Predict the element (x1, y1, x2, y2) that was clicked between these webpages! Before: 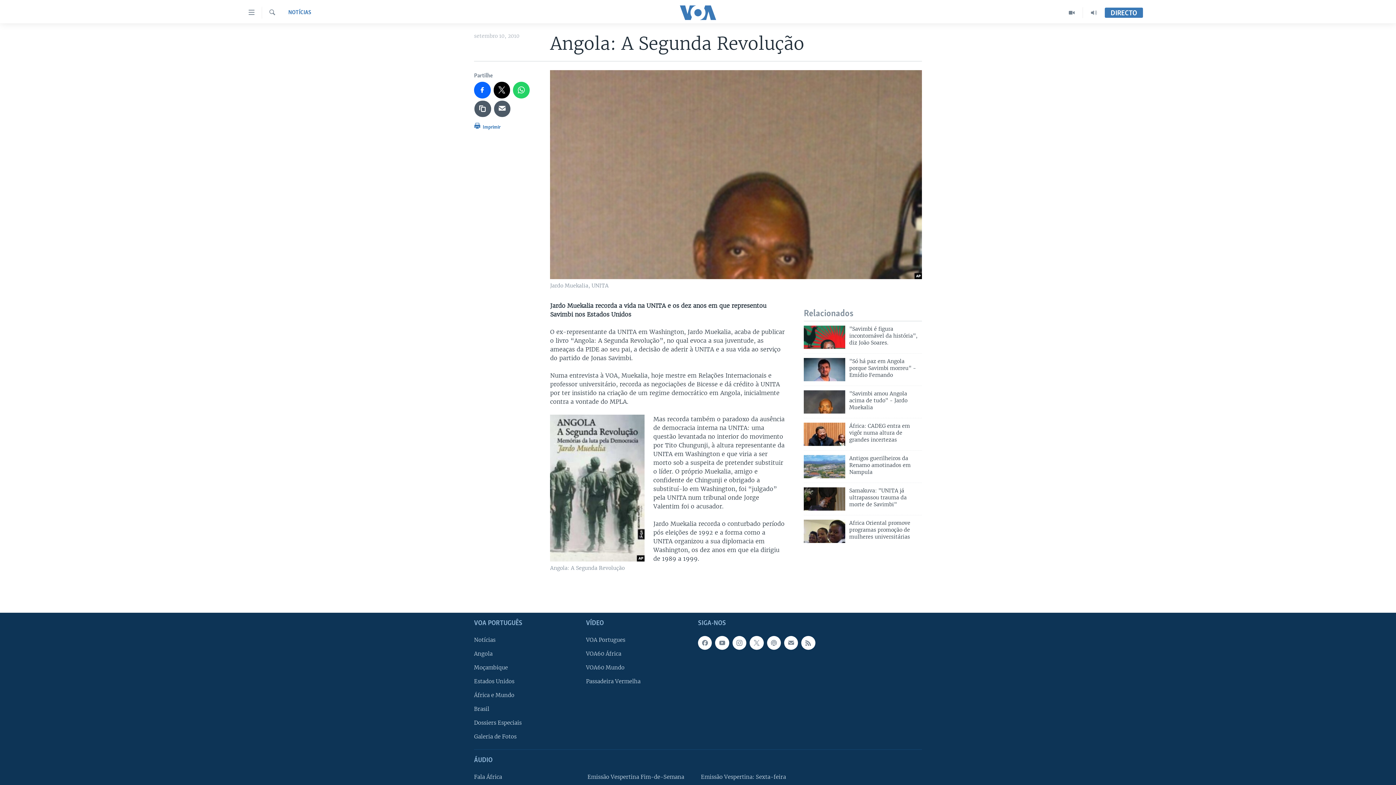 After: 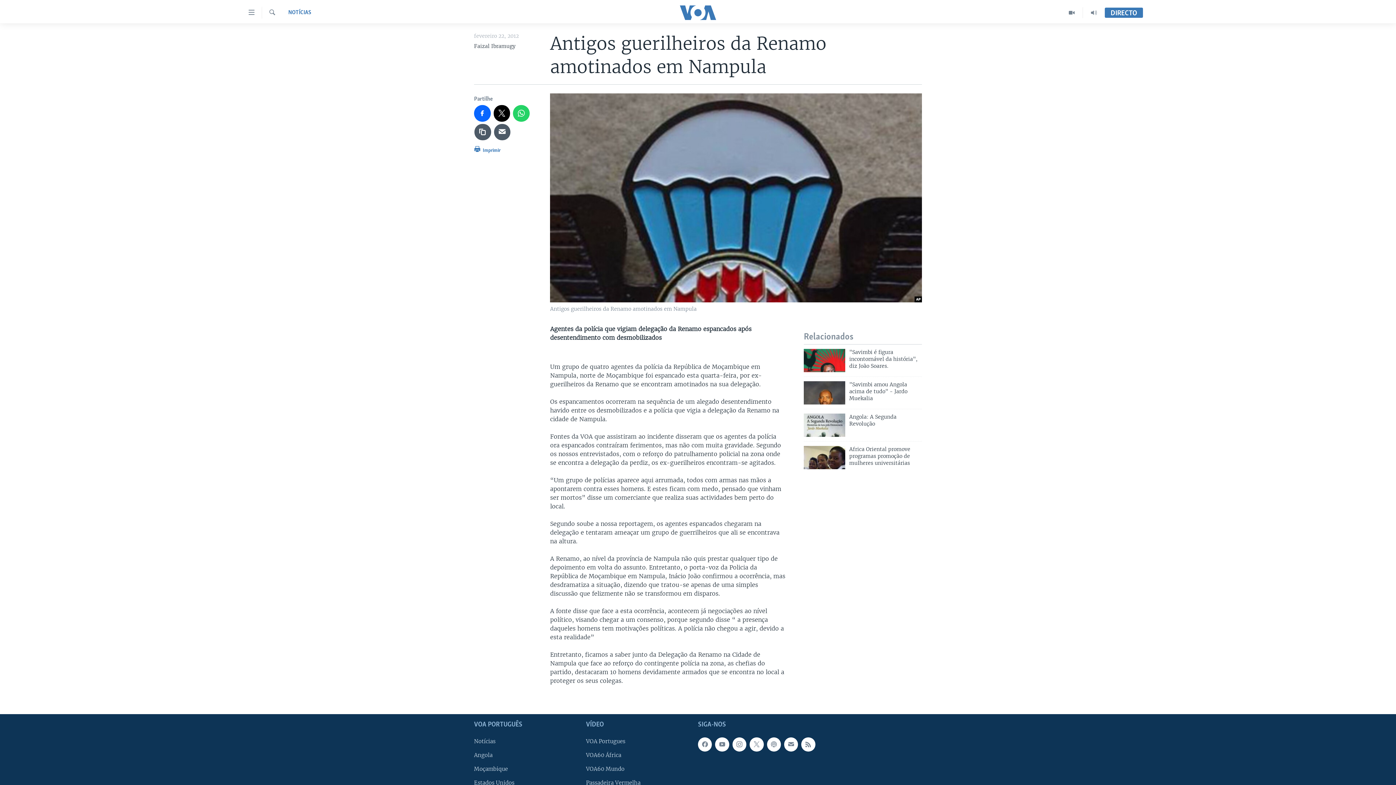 Action: bbox: (804, 455, 845, 478)